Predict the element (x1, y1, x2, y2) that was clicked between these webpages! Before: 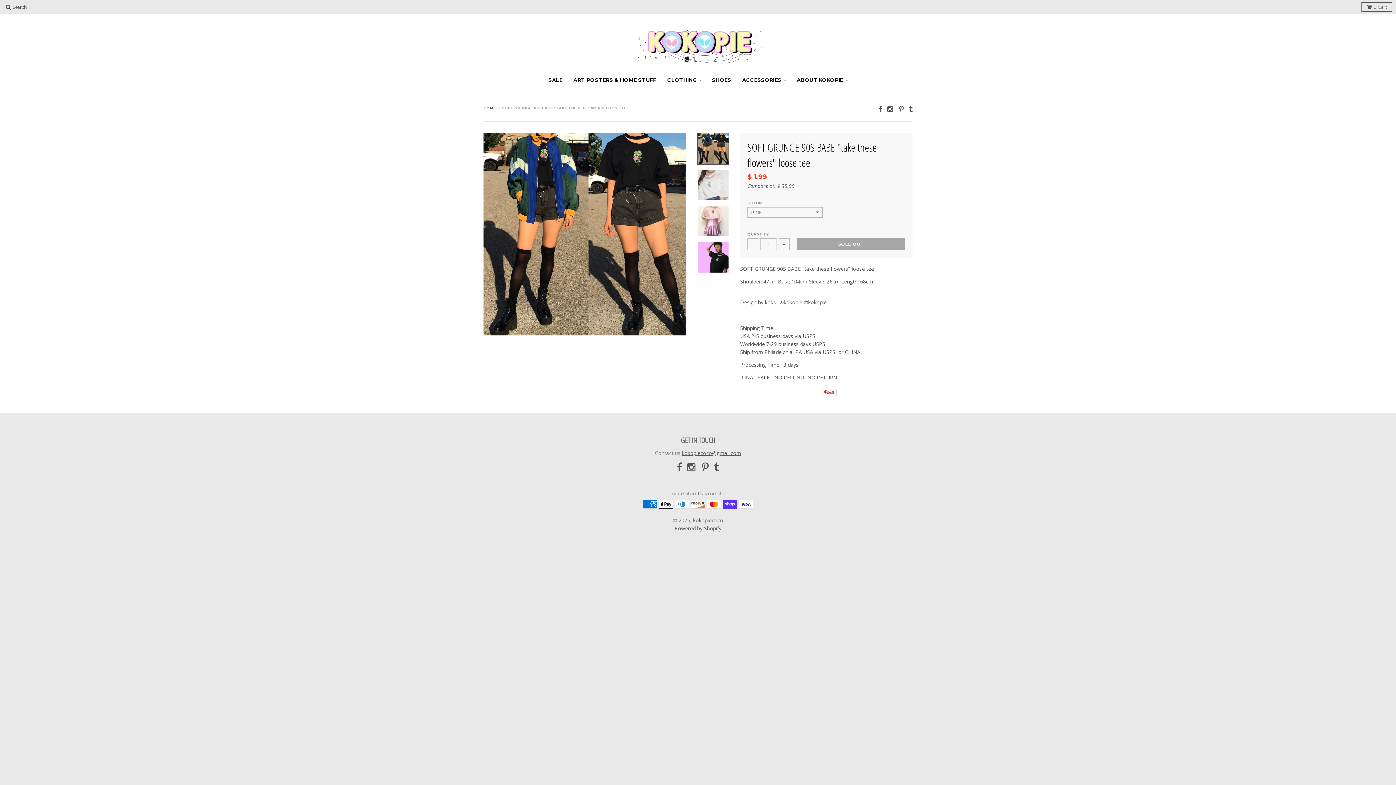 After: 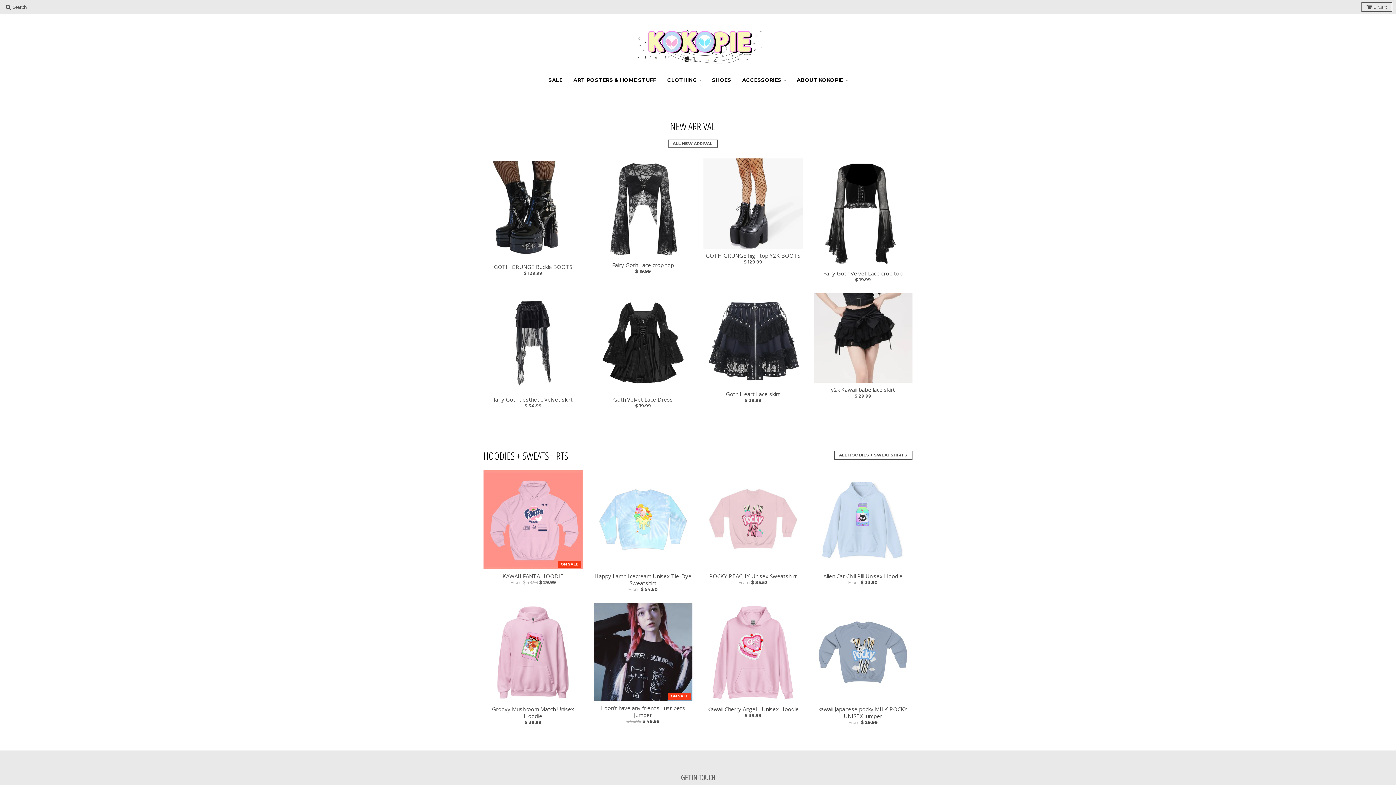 Action: label: HOME bbox: (483, 105, 496, 110)